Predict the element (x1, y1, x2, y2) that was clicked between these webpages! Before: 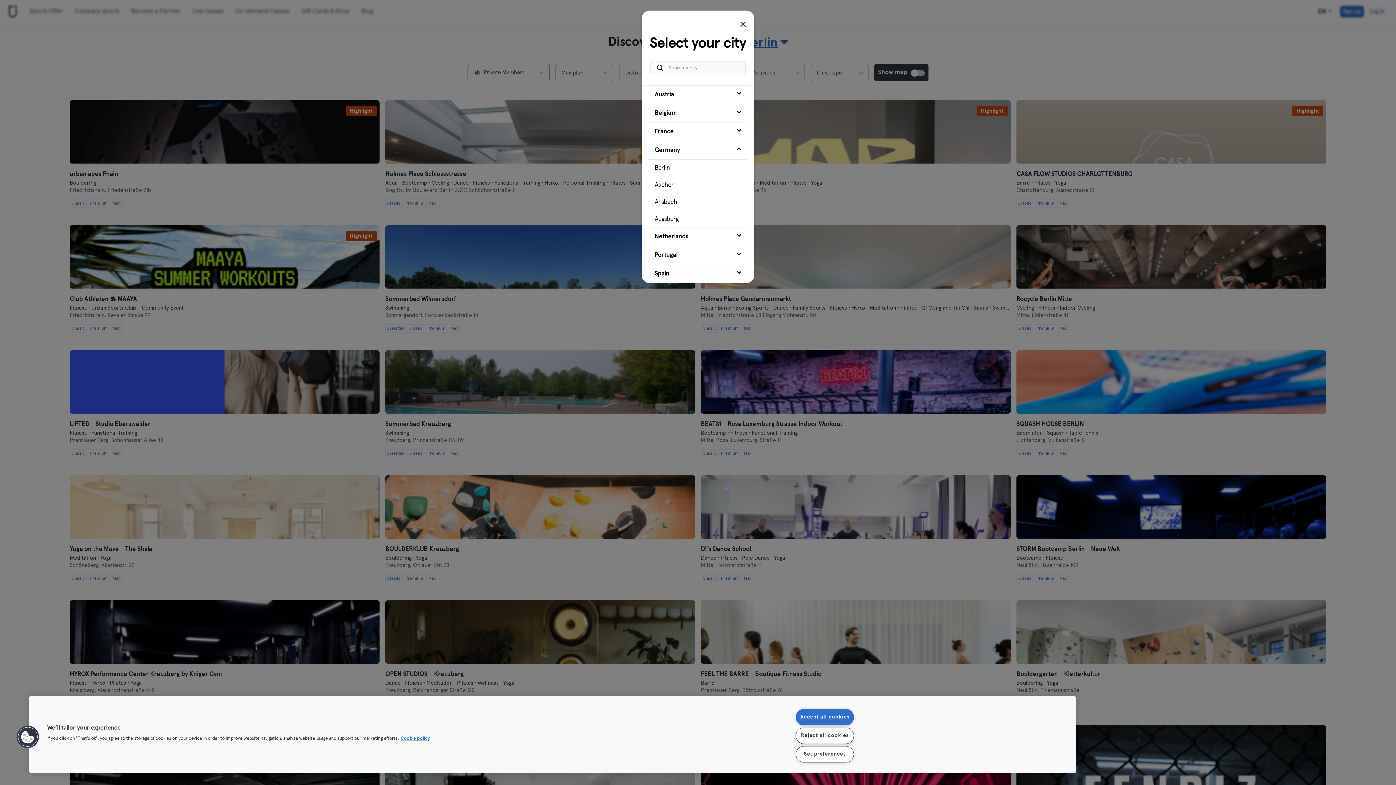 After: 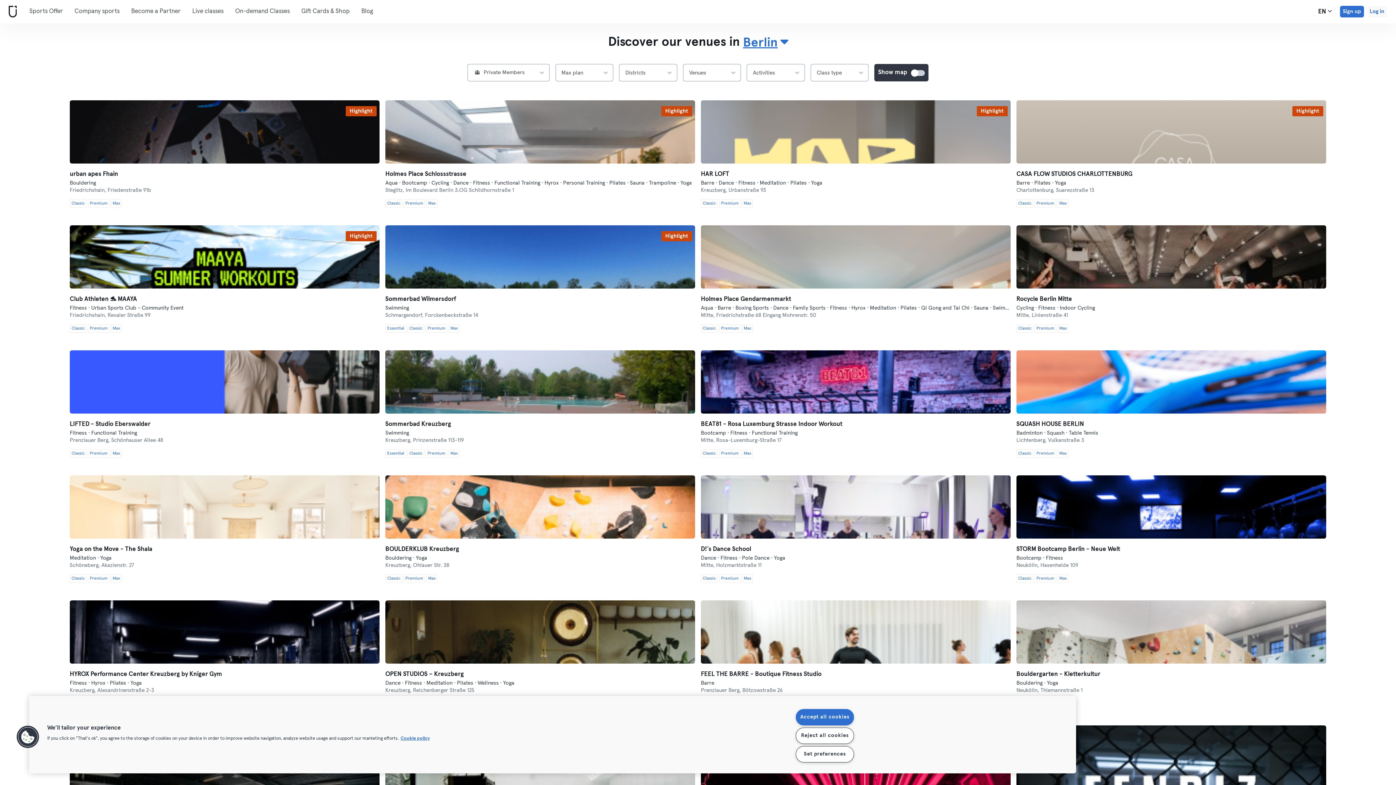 Action: bbox: (740, 6, 747, 30)